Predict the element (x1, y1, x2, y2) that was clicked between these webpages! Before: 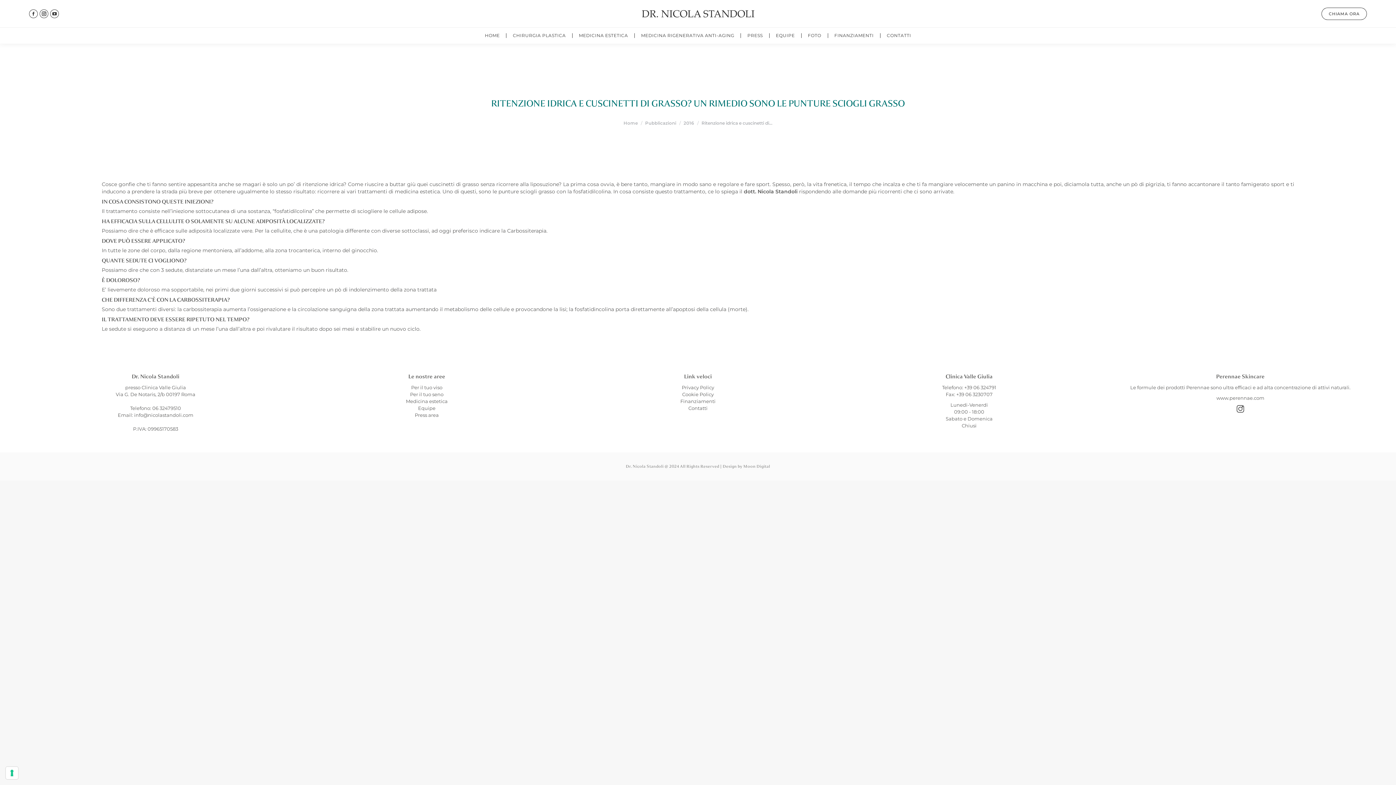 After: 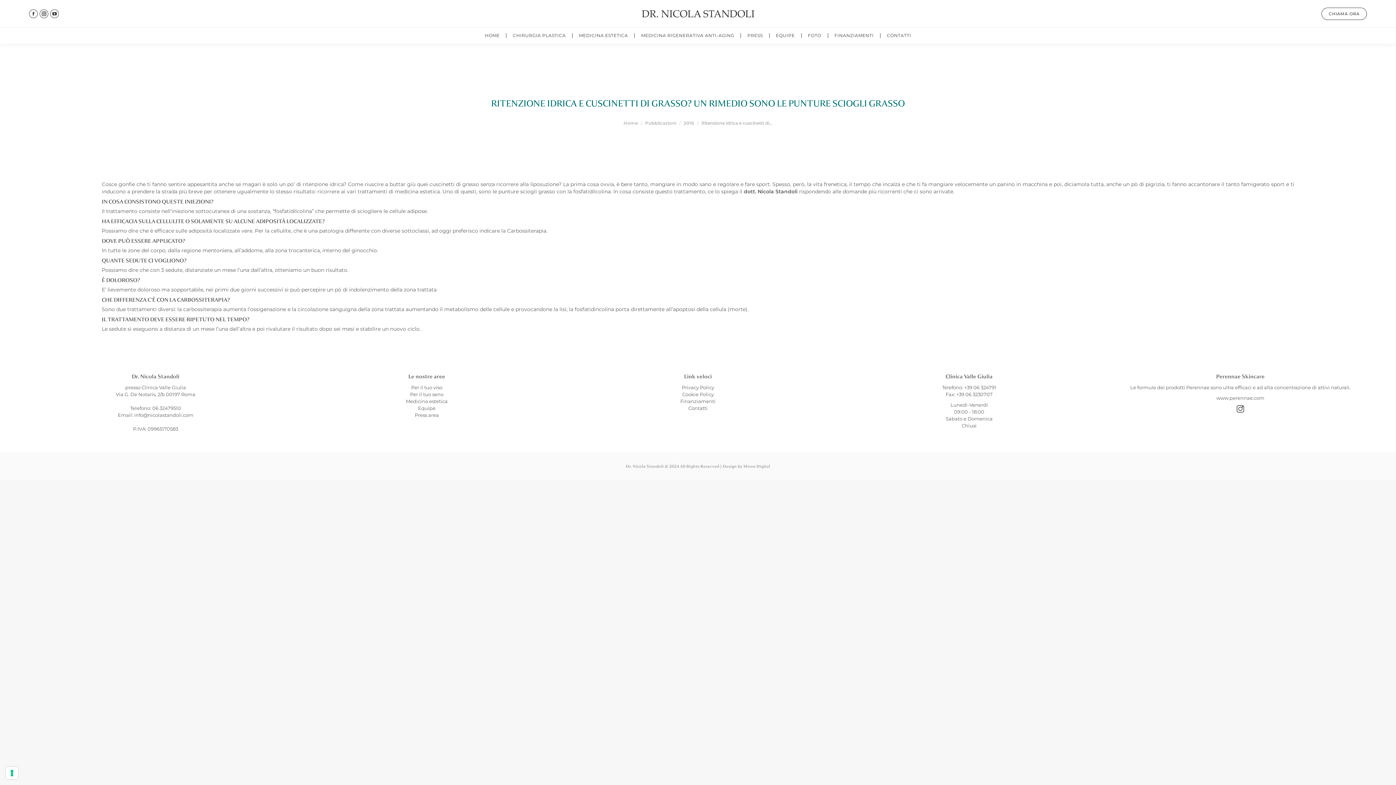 Action: bbox: (134, 412, 193, 418) label: info@nicolastandoli.com